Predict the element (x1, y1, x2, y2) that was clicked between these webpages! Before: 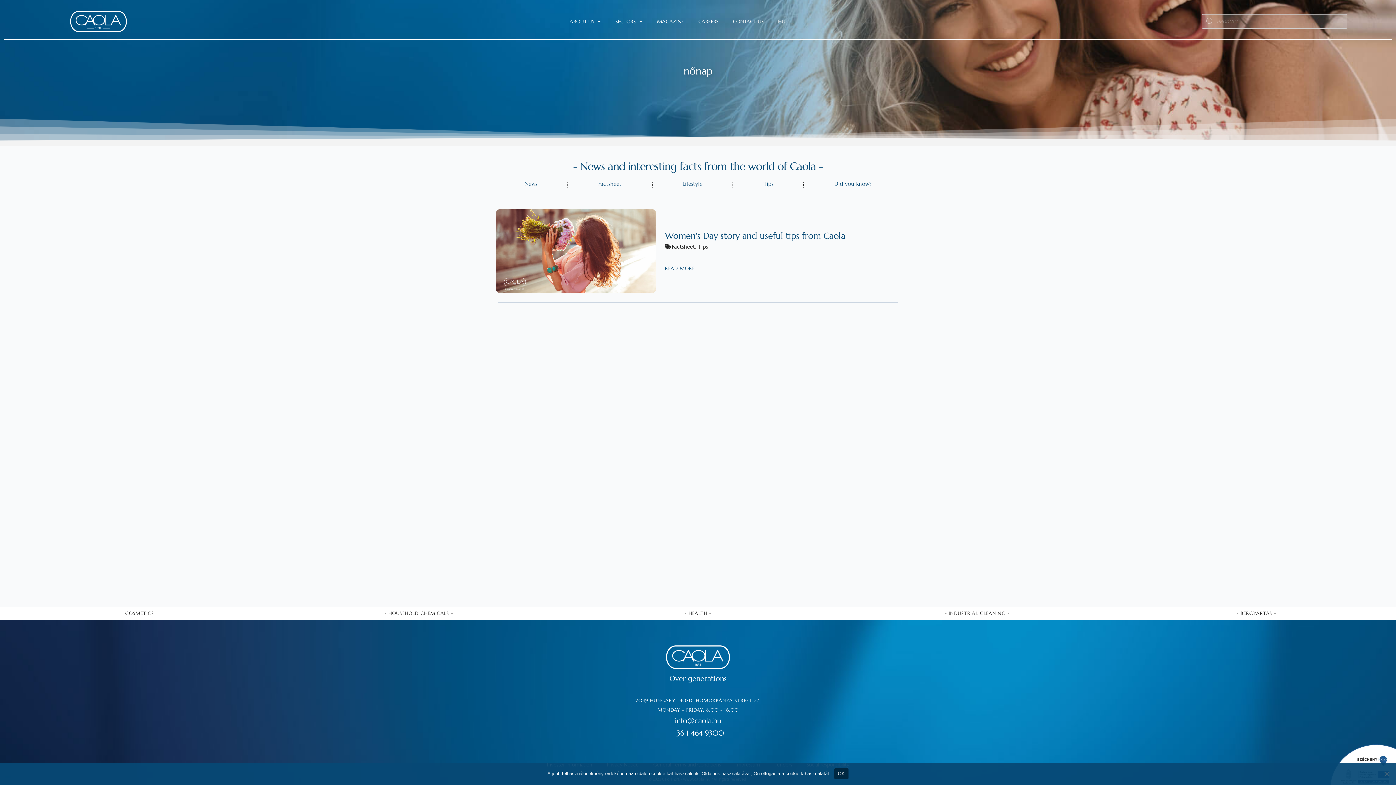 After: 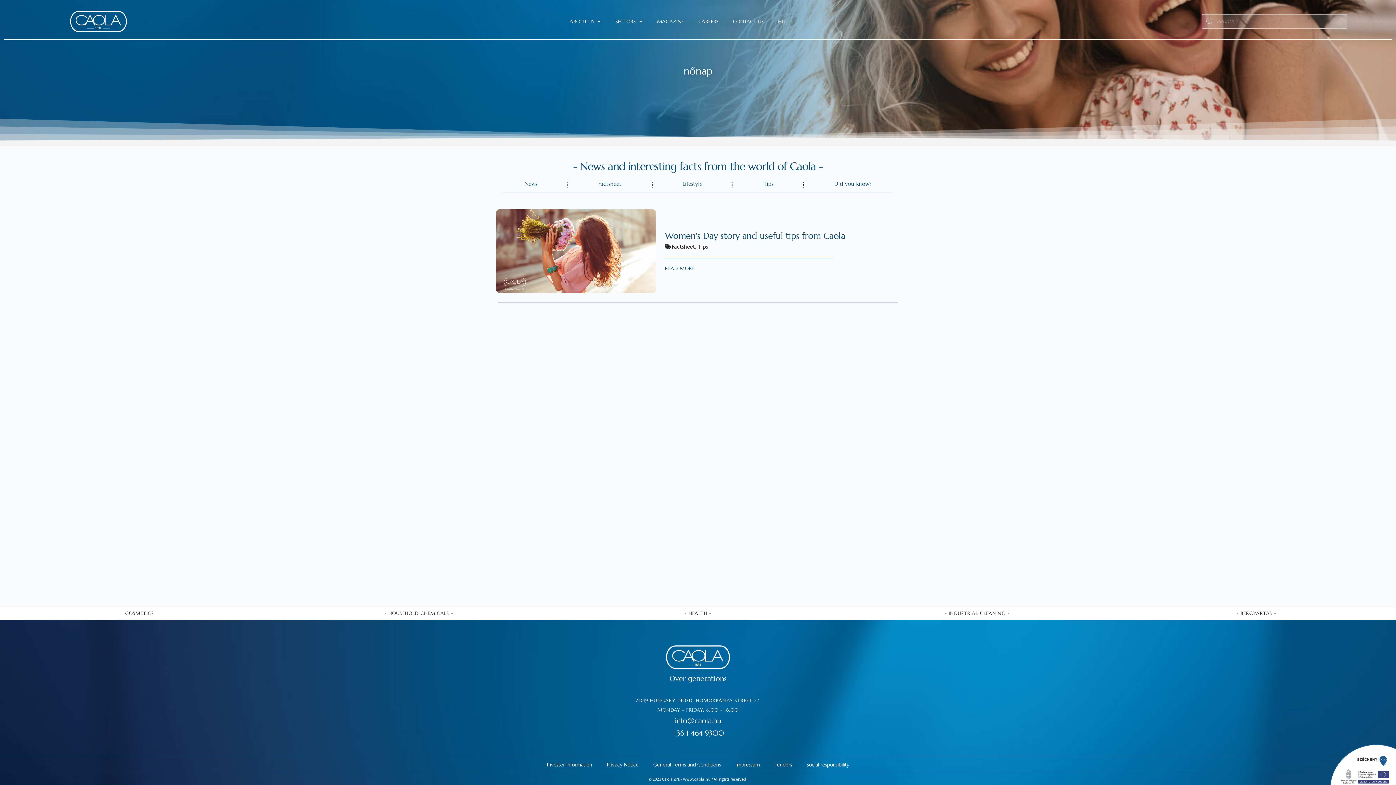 Action: label: OK bbox: (834, 768, 848, 779)